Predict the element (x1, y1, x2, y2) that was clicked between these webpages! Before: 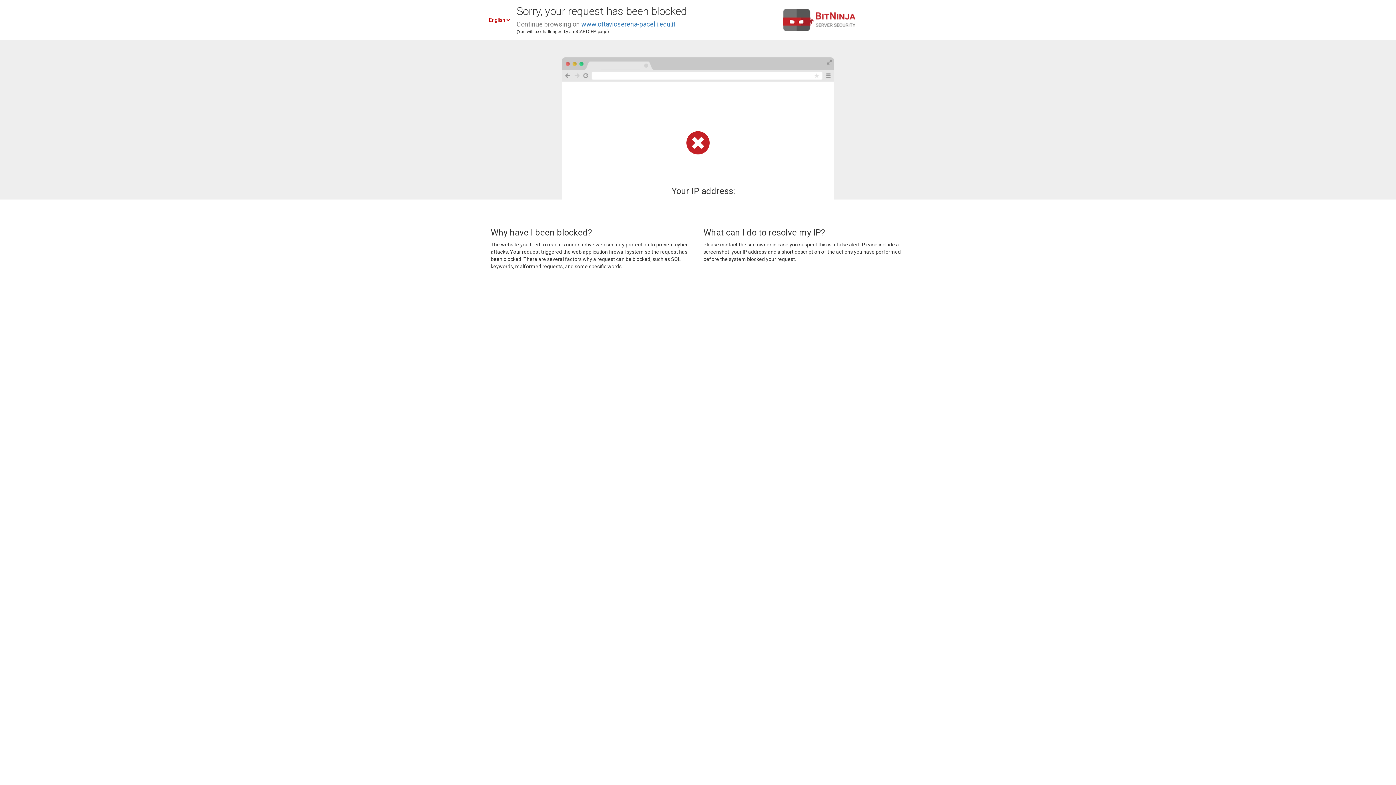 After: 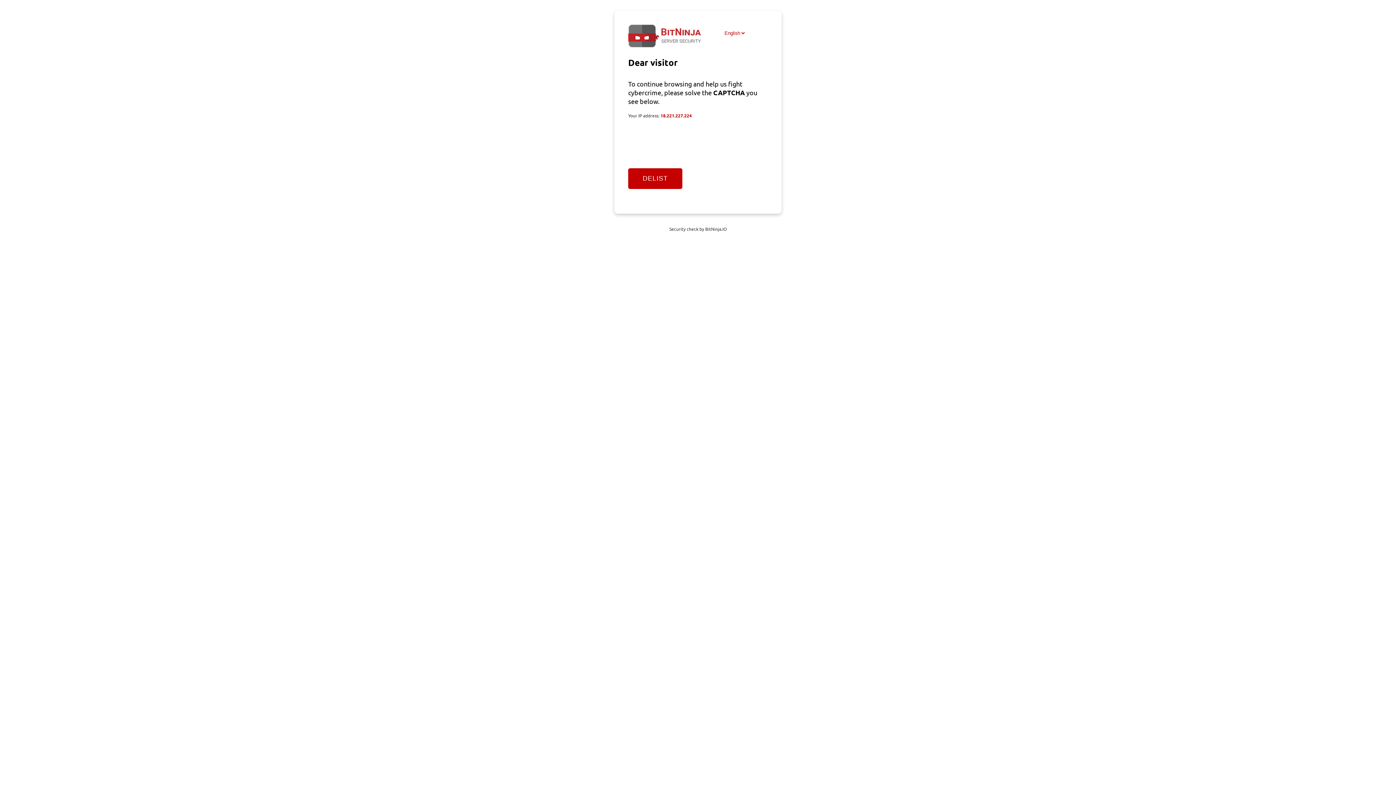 Action: label: www.ottavioserena-pacelli.edu.it bbox: (581, 20, 675, 28)